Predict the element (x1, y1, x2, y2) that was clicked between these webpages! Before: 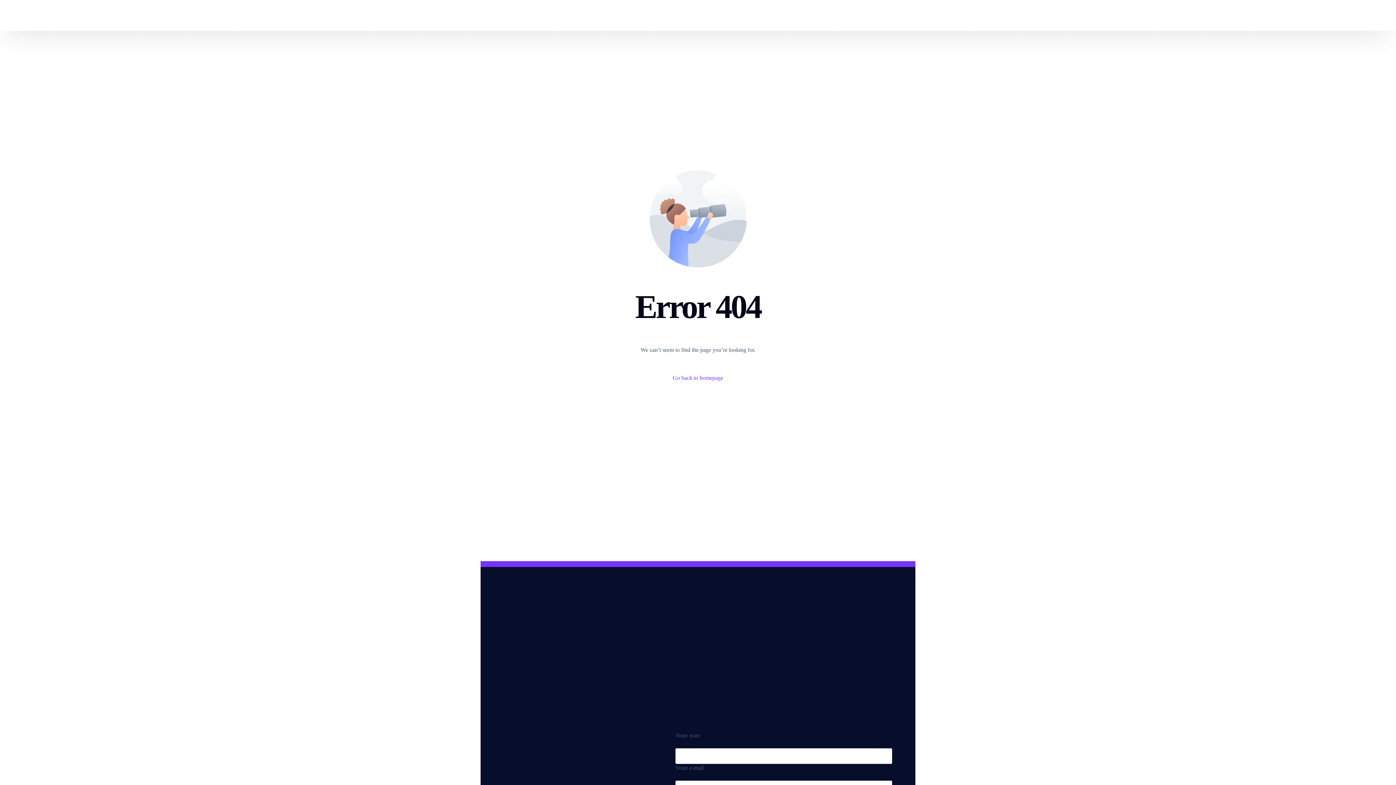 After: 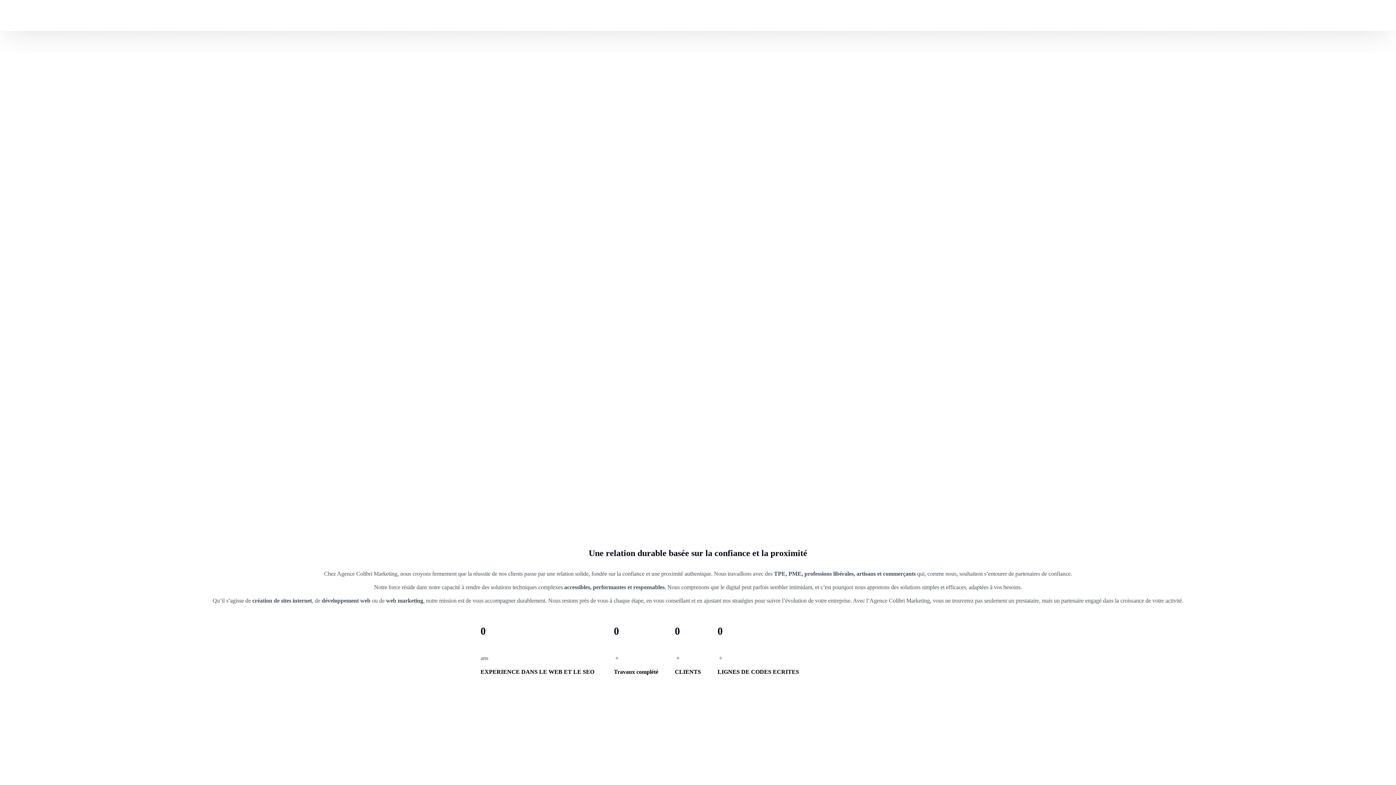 Action: bbox: (672, 374, 723, 381) label: Go back to homepage